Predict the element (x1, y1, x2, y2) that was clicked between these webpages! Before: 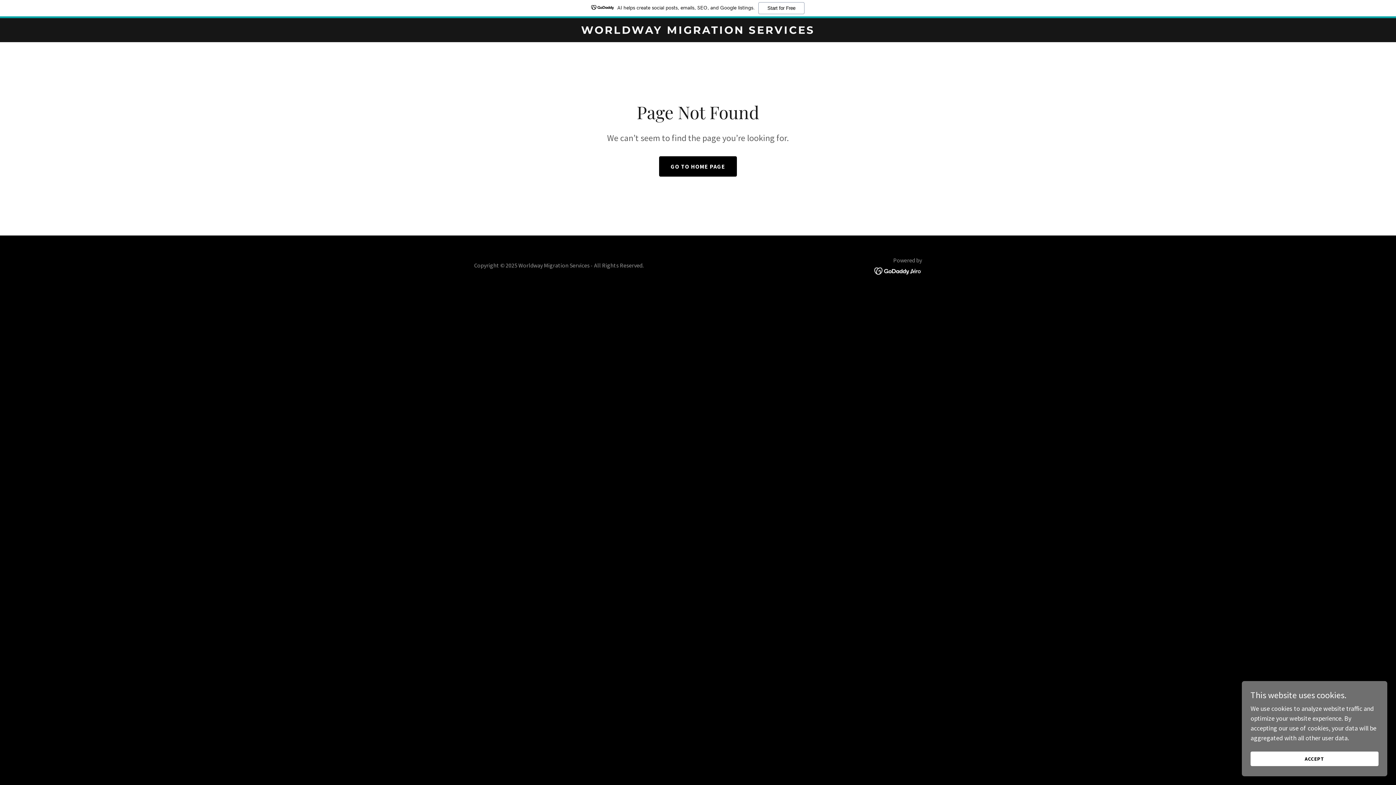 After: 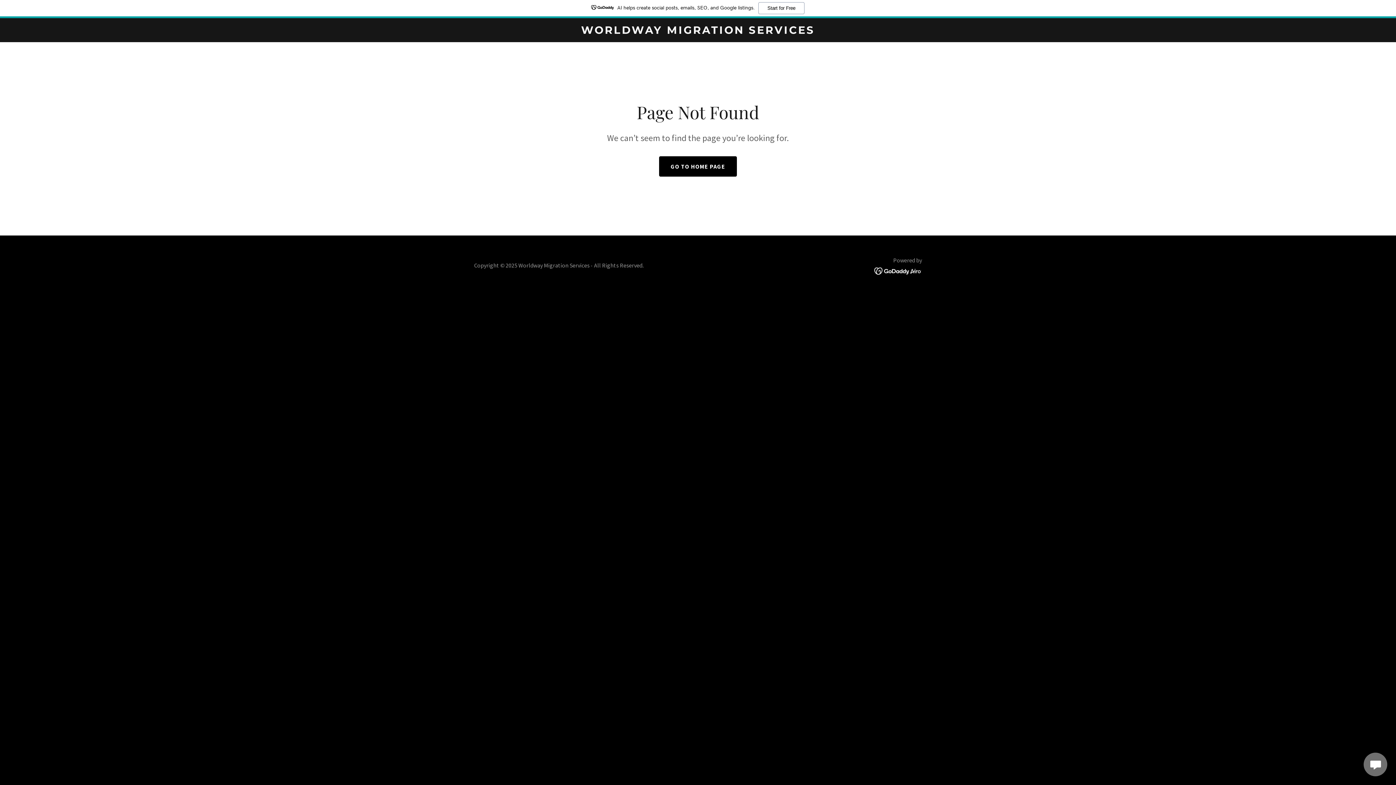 Action: label: ACCEPT bbox: (1250, 752, 1378, 766)